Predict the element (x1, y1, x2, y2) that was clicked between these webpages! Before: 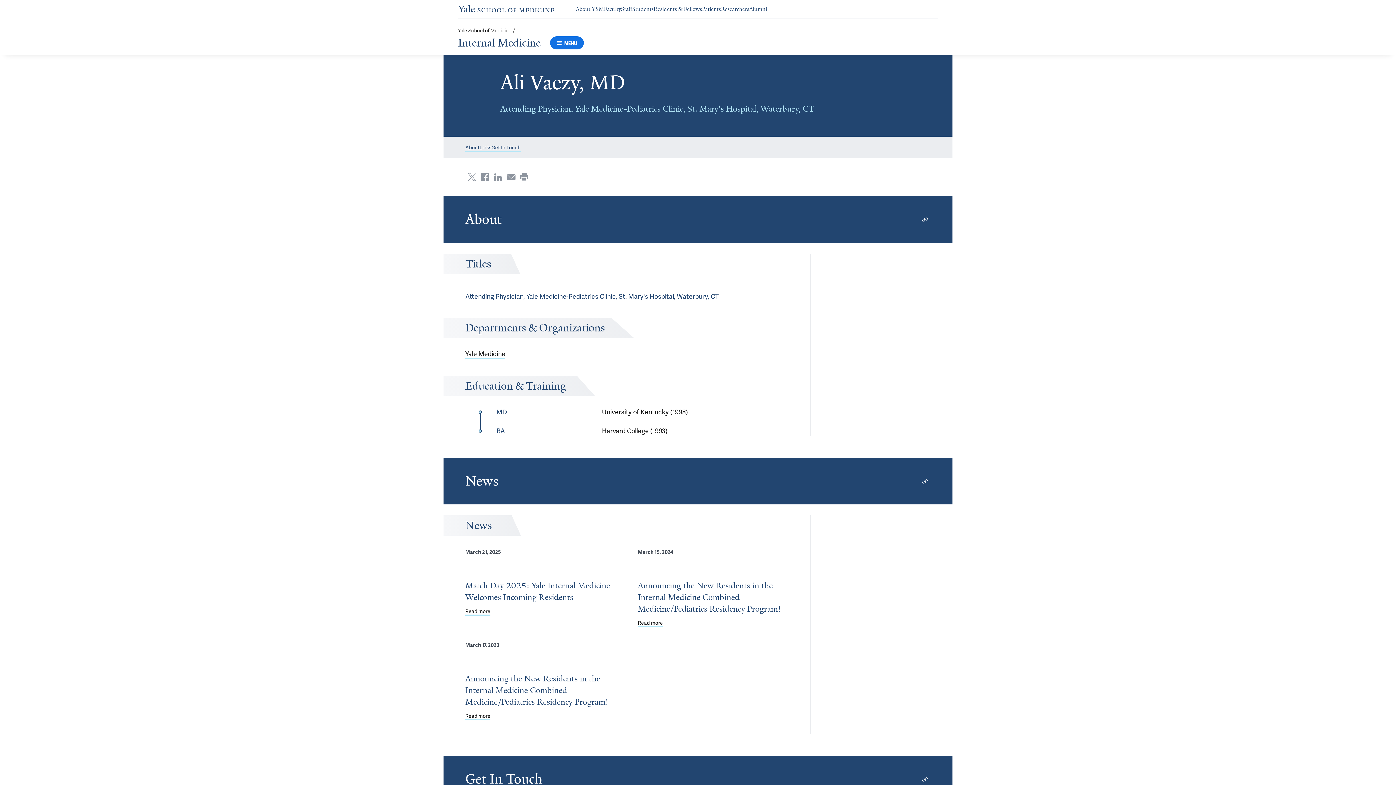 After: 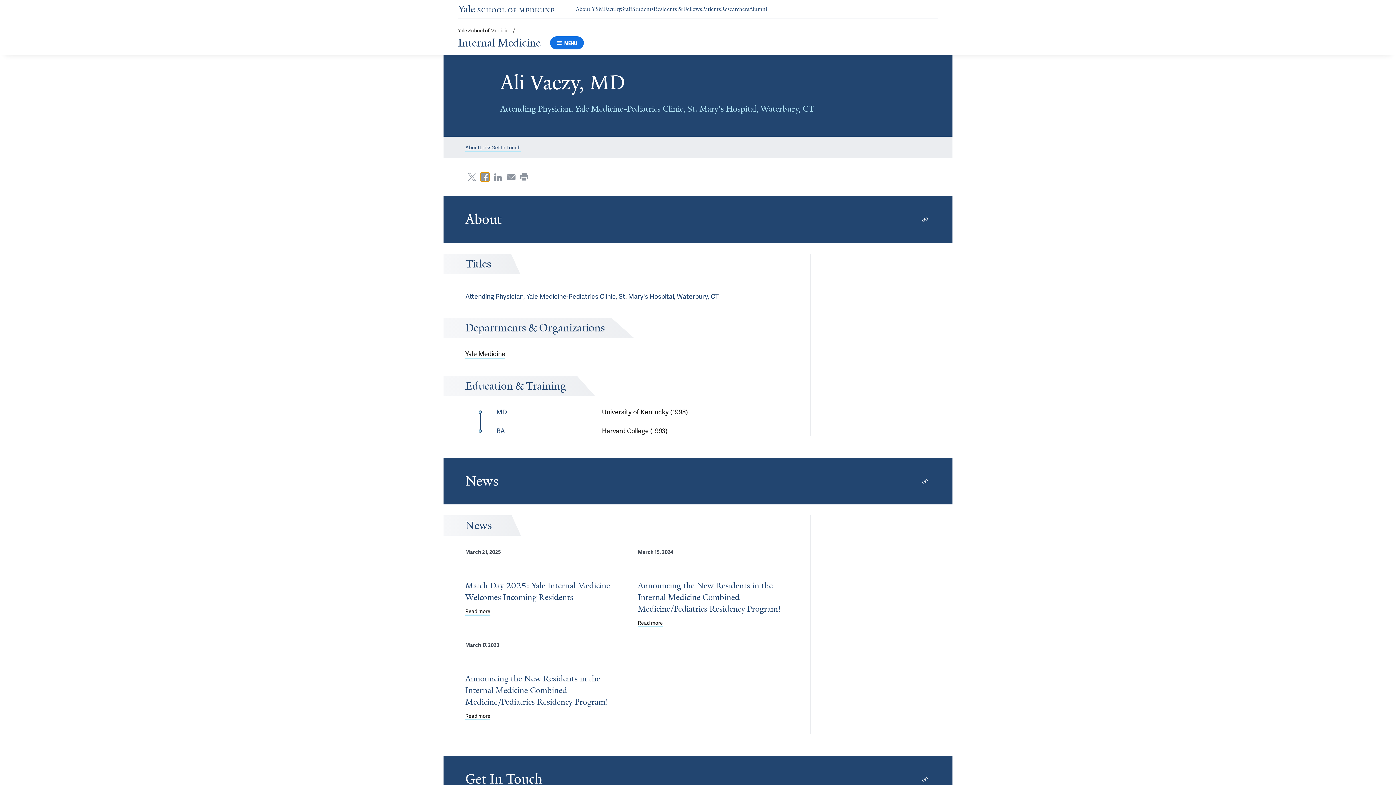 Action: label: Share via Facebook bbox: (480, 172, 489, 181)